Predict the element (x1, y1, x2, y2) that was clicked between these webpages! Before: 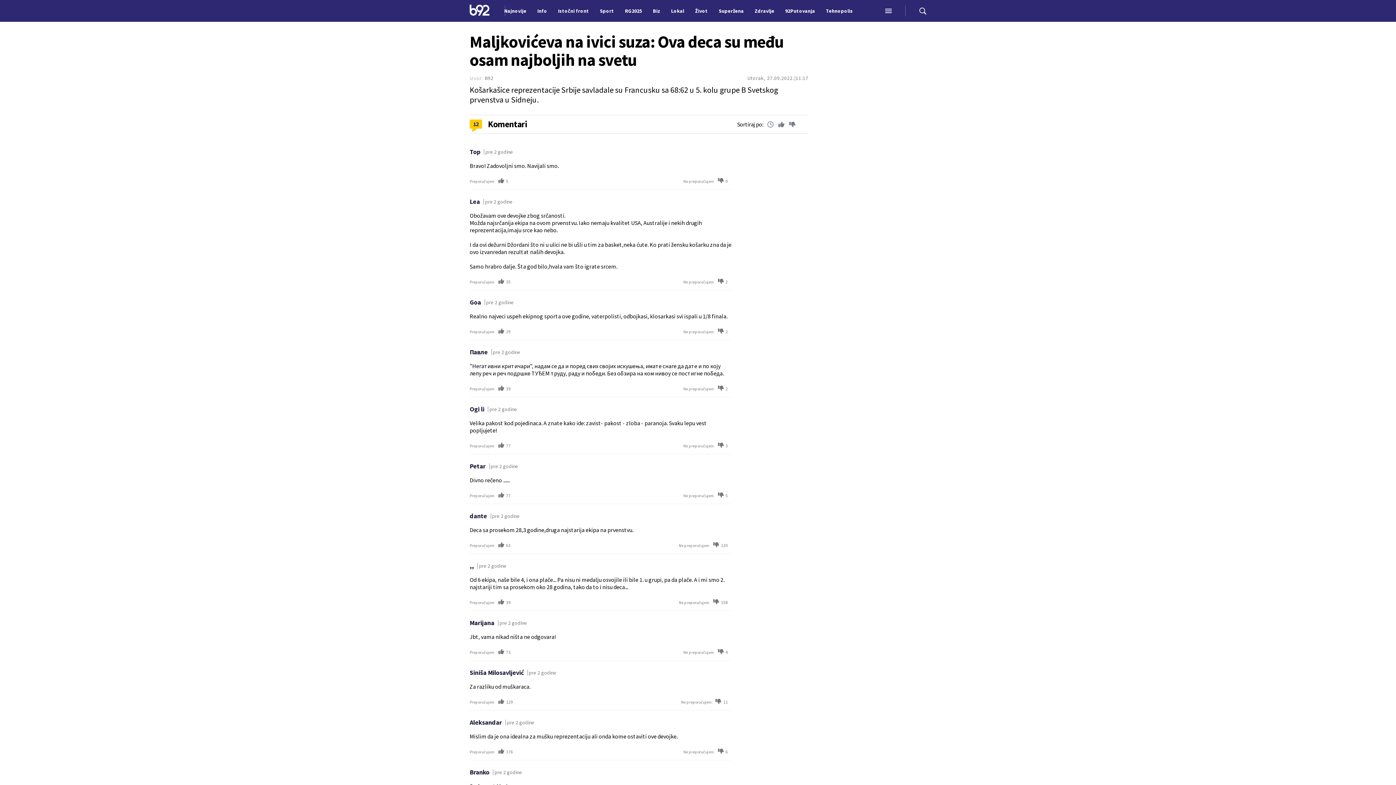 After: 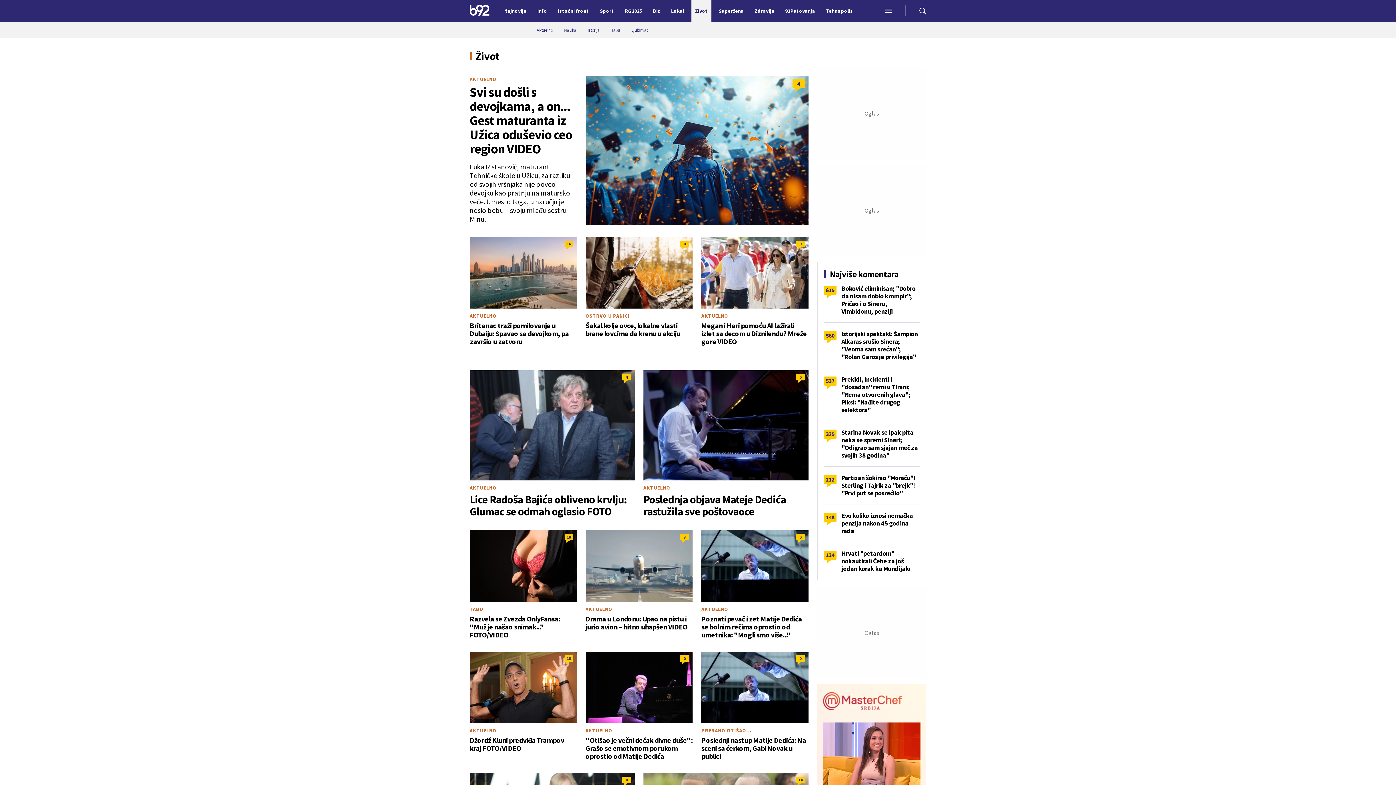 Action: label: Život bbox: (691, 0, 711, 21)